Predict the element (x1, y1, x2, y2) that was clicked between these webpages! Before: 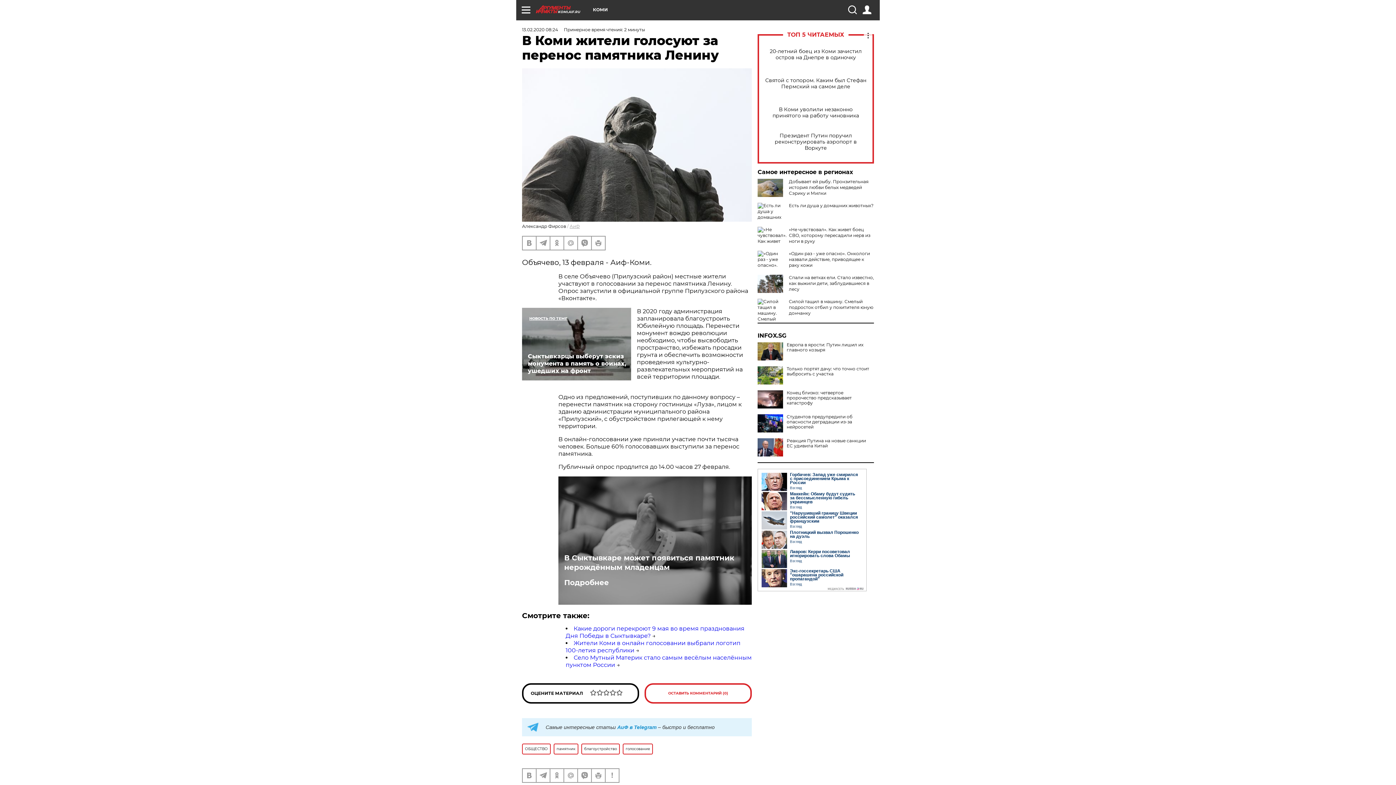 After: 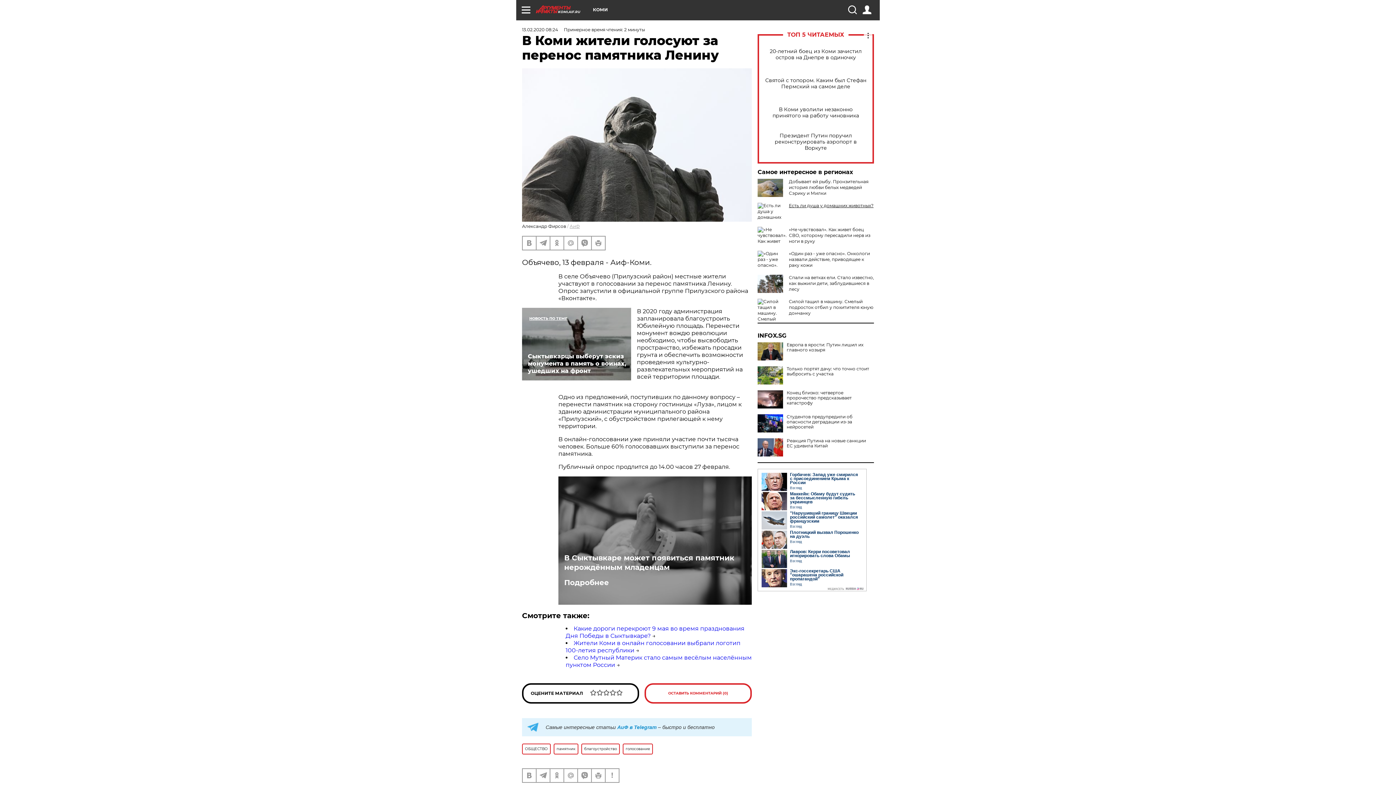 Action: label: Есть ли душа у домашних животных? bbox: (789, 202, 873, 208)